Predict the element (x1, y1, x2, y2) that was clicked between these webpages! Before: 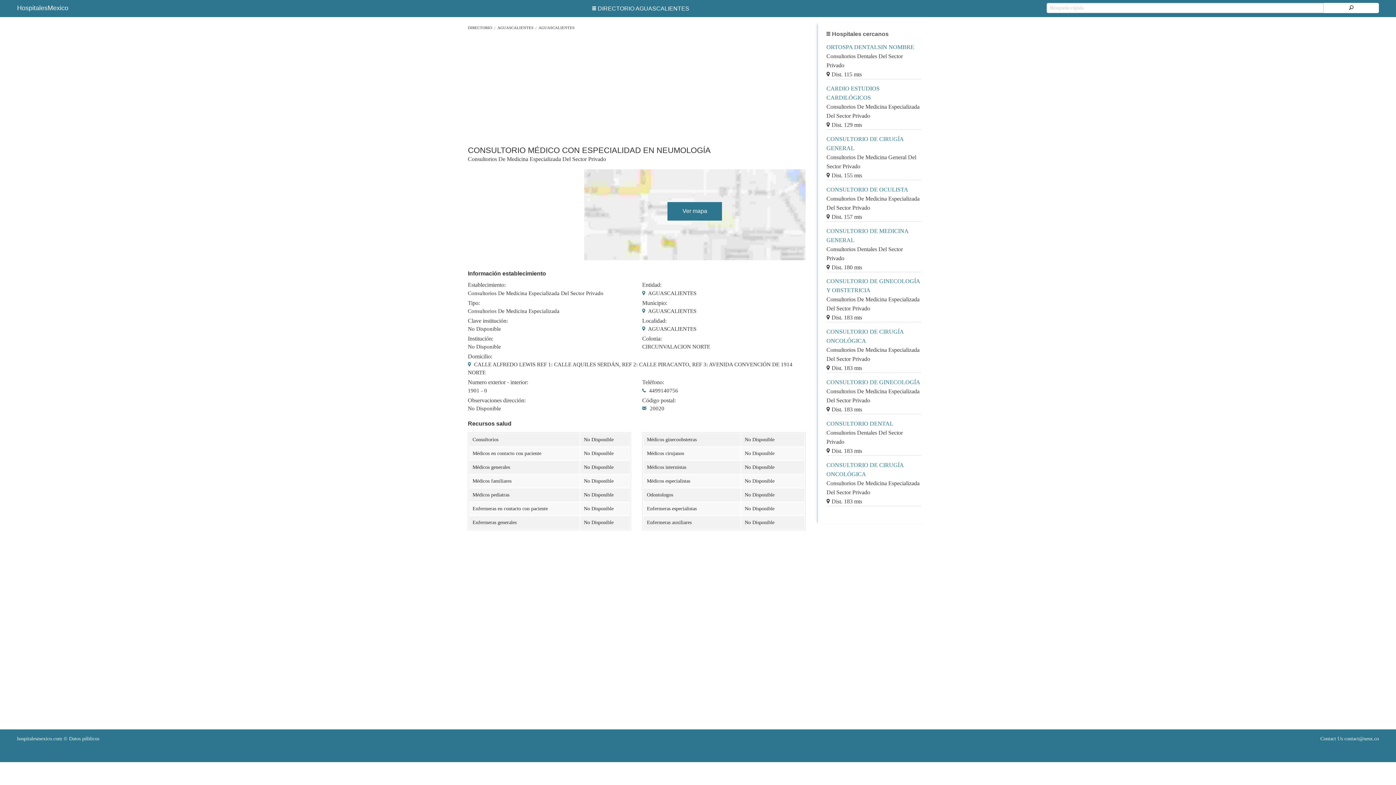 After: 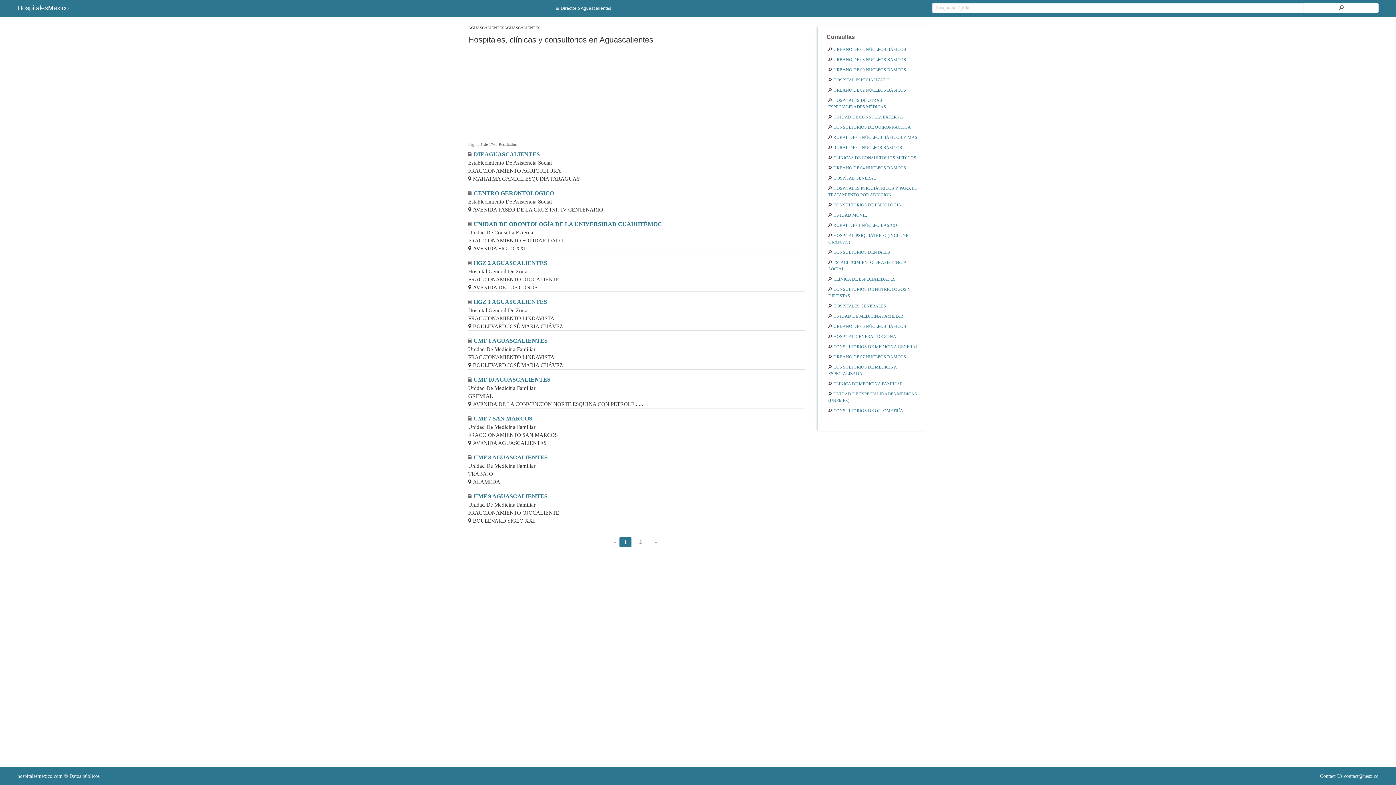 Action: label: AGUASCALIENTES bbox: (538, 25, 574, 29)